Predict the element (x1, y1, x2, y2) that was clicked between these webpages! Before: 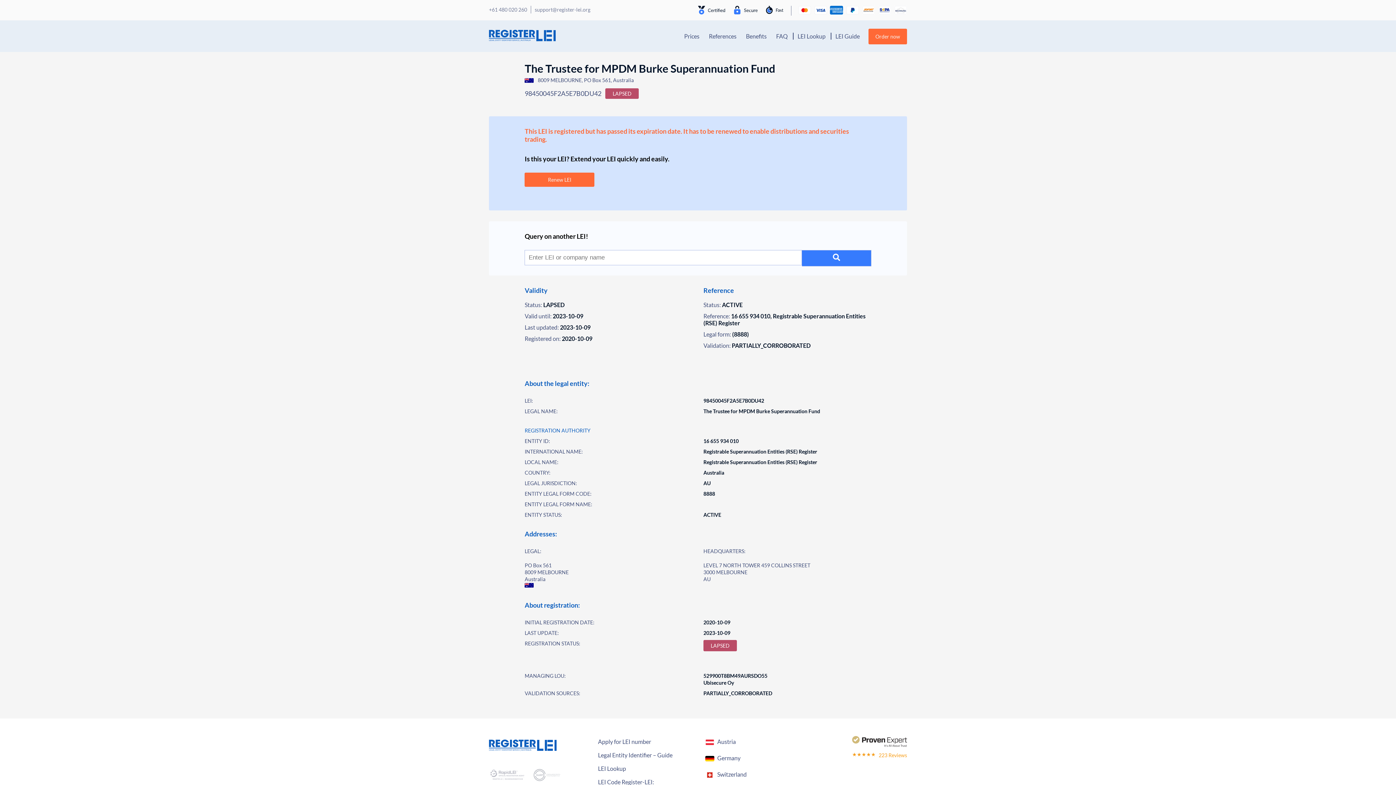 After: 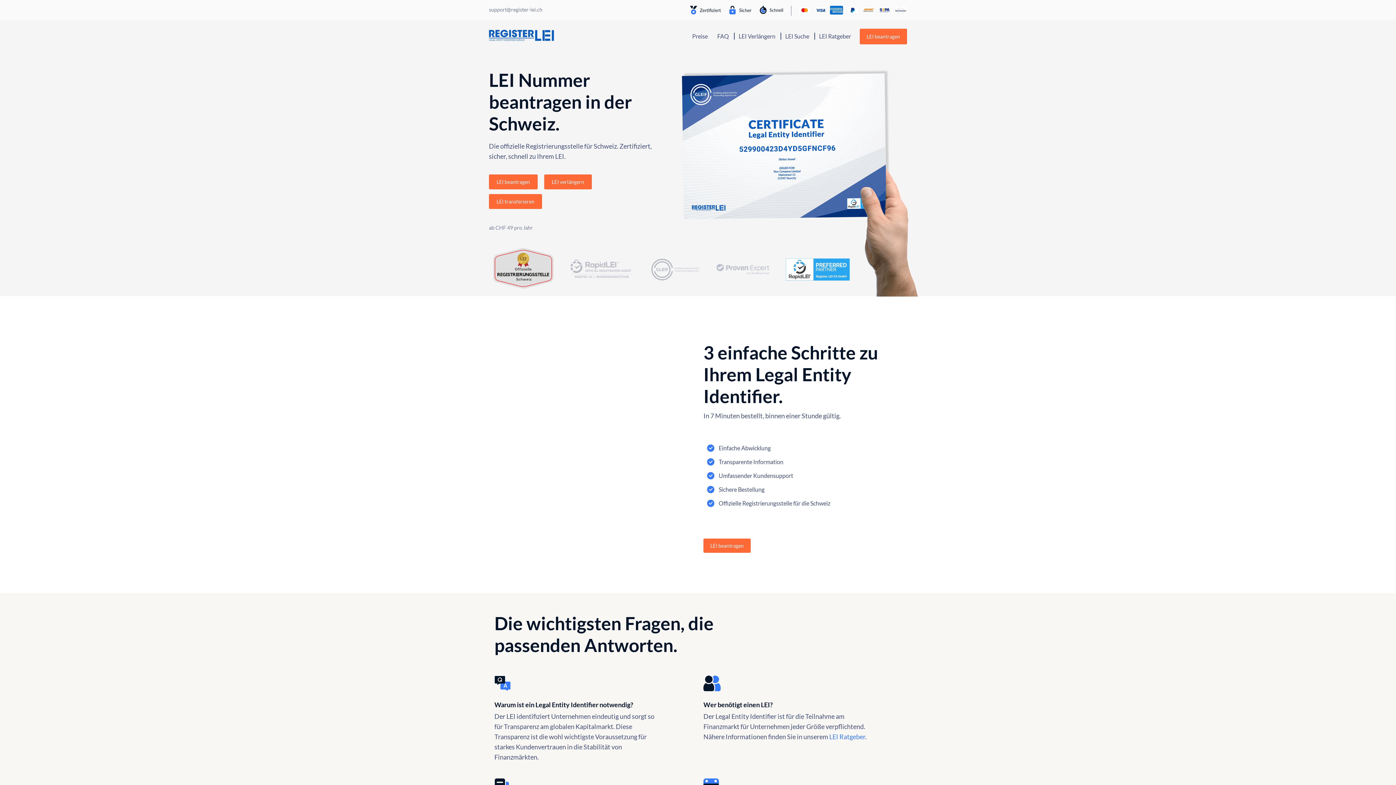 Action: label: Switzerland bbox: (717, 771, 746, 778)